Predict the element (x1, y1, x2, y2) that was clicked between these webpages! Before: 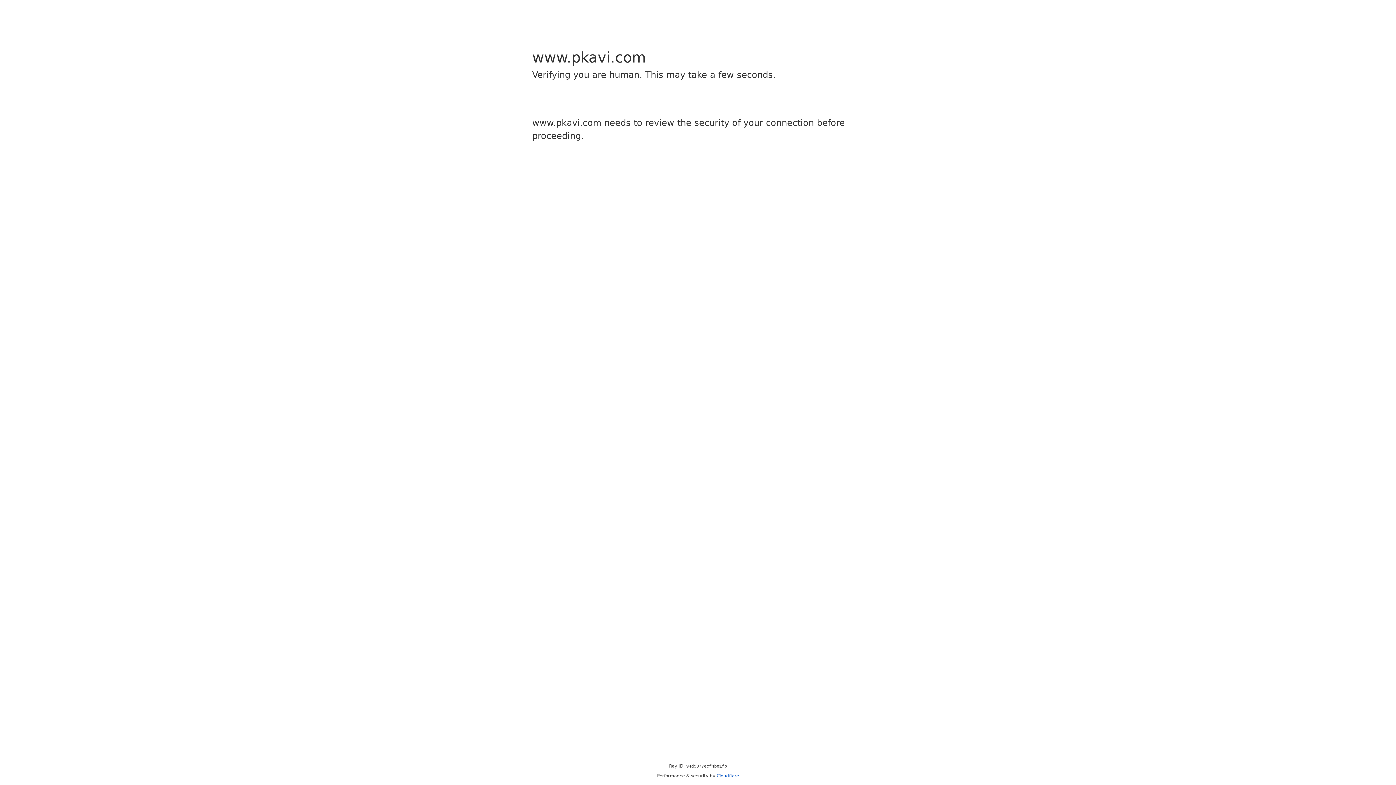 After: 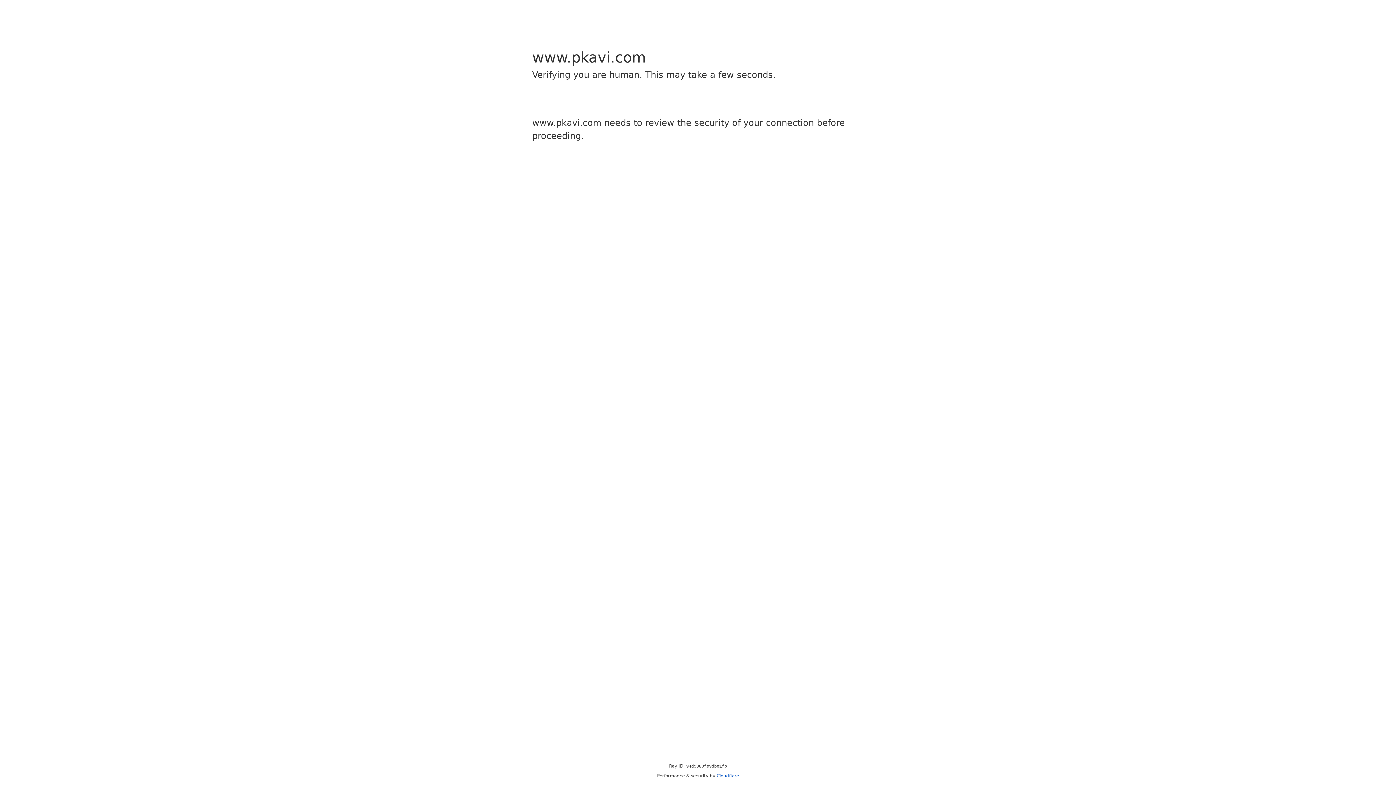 Action: bbox: (716, 773, 739, 778) label: Cloudflare